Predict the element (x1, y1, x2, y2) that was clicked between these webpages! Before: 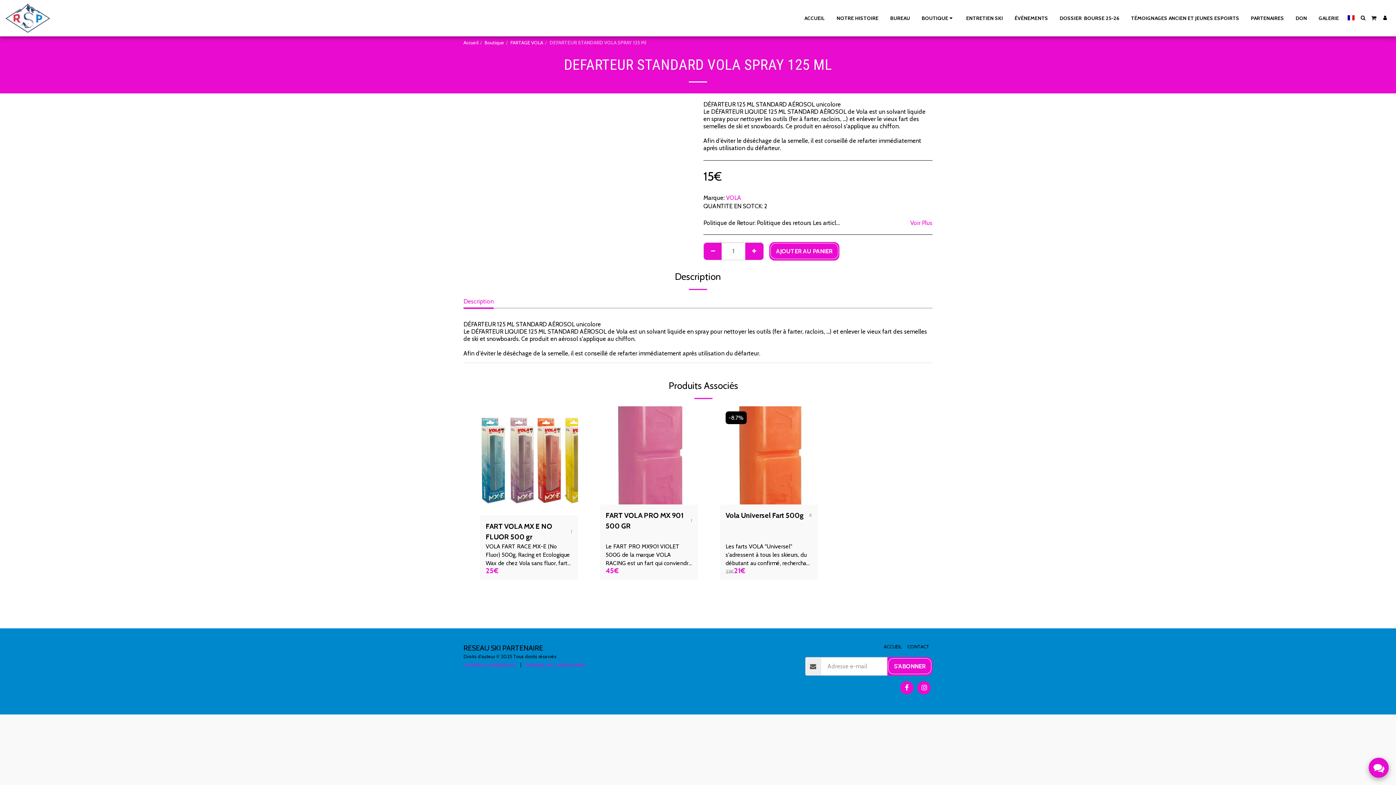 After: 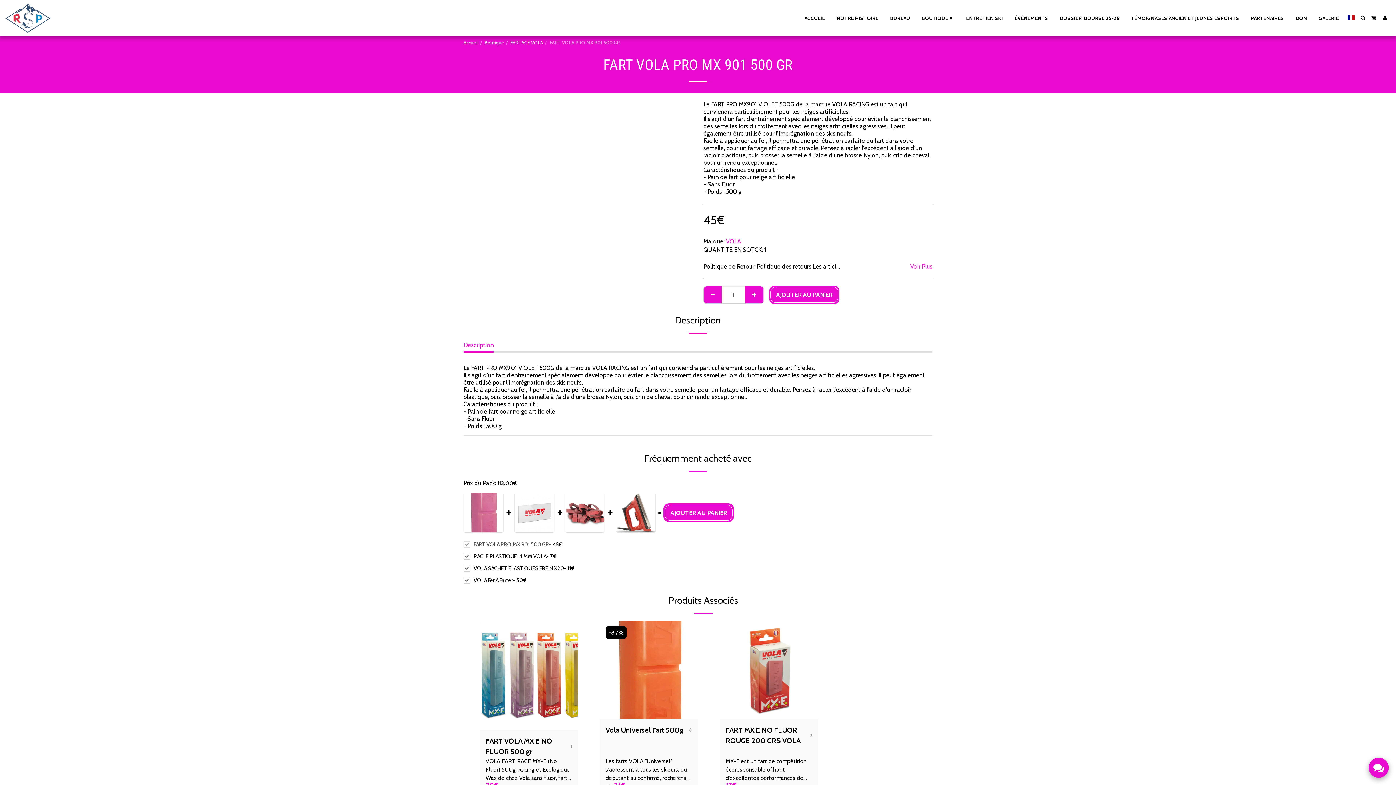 Action: bbox: (600, 406, 698, 504) label: FART VOLA PRO MX 901 500 GR